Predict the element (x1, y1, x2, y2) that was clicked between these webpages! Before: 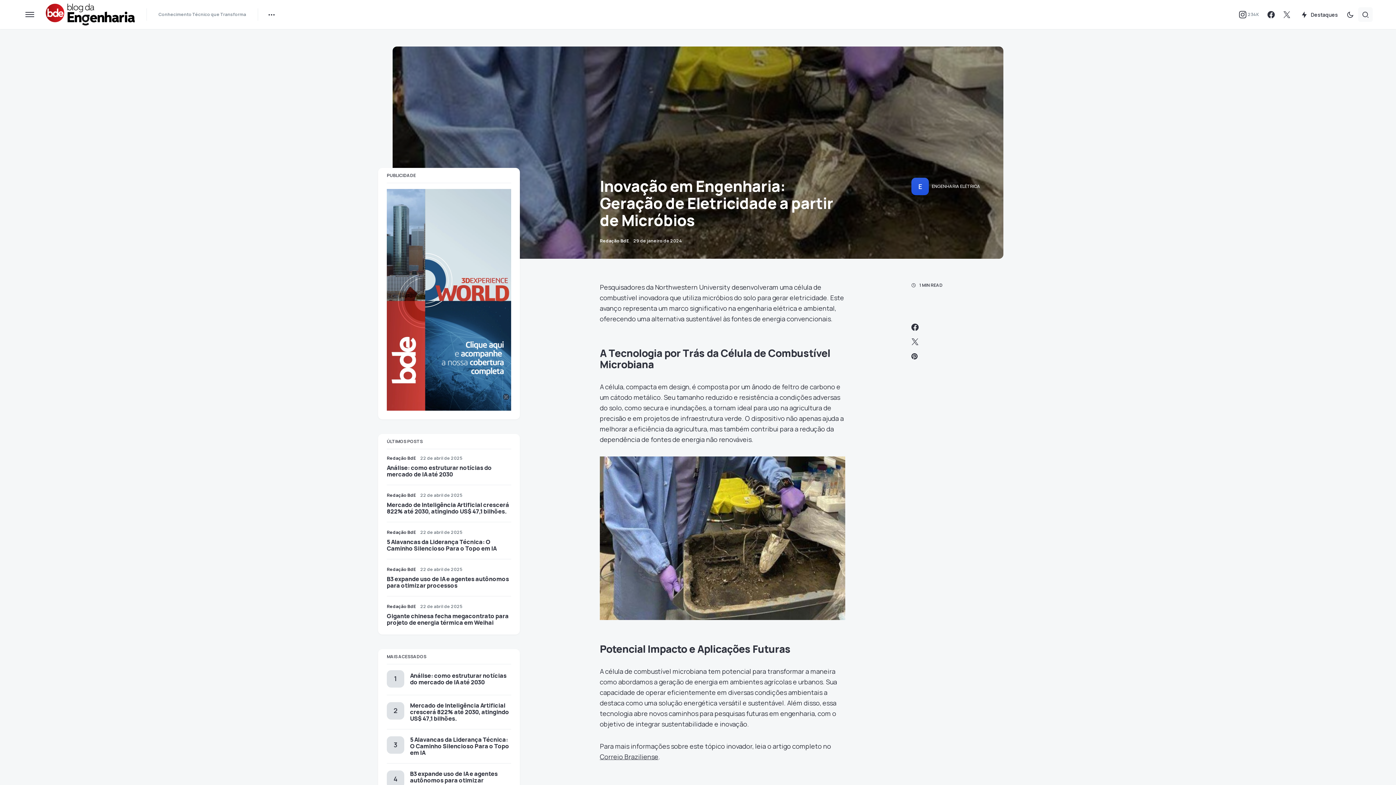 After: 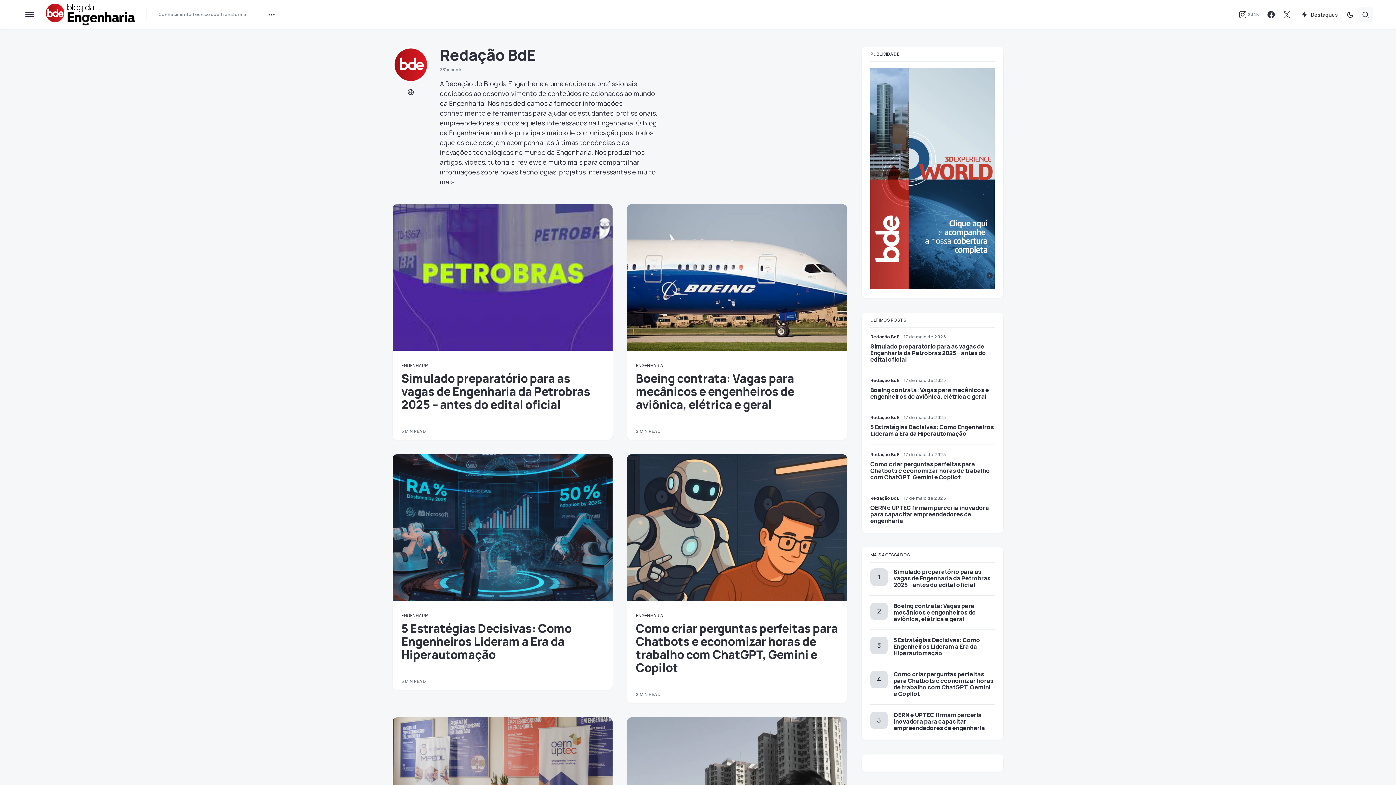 Action: bbox: (386, 529, 416, 535) label: Redação BdE